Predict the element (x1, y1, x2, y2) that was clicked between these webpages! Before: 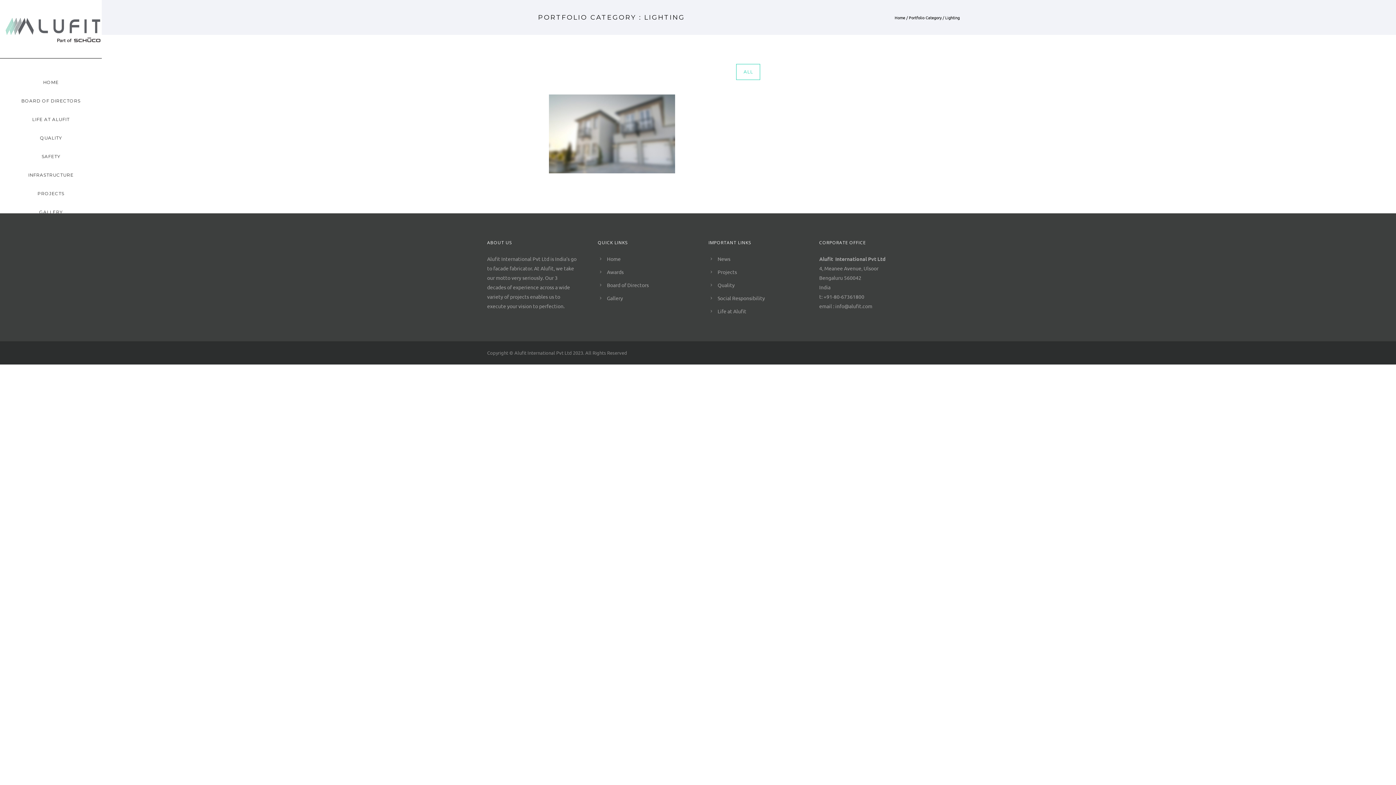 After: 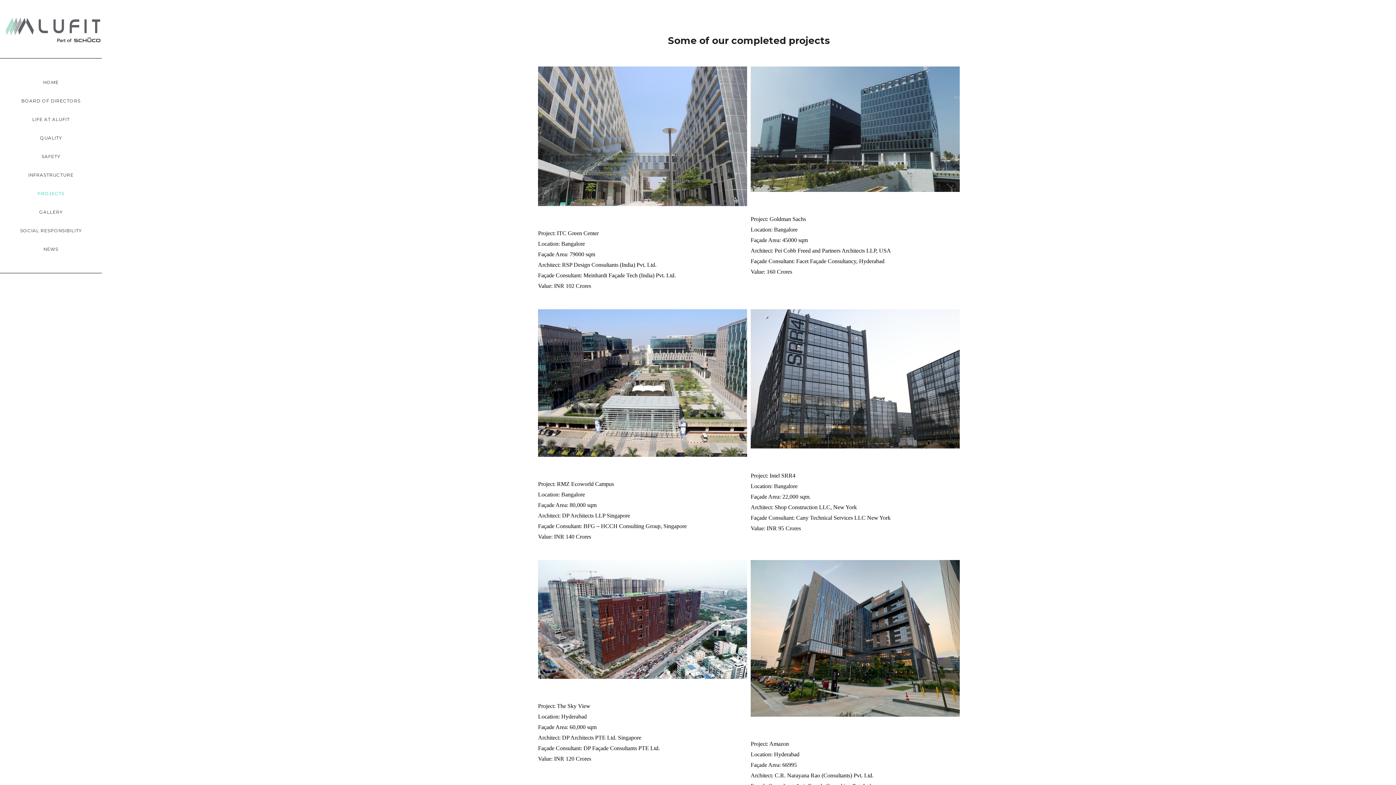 Action: bbox: (717, 268, 737, 275) label: Projects